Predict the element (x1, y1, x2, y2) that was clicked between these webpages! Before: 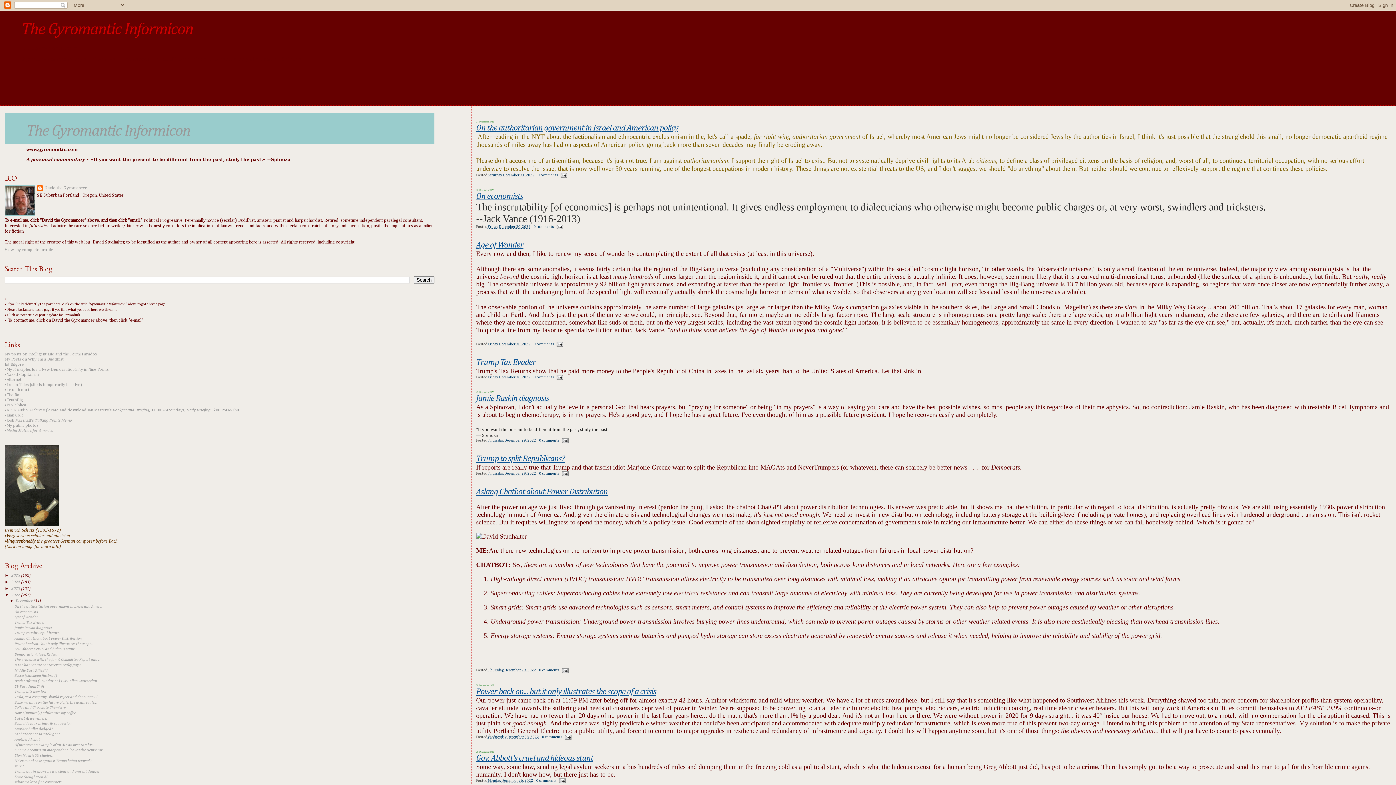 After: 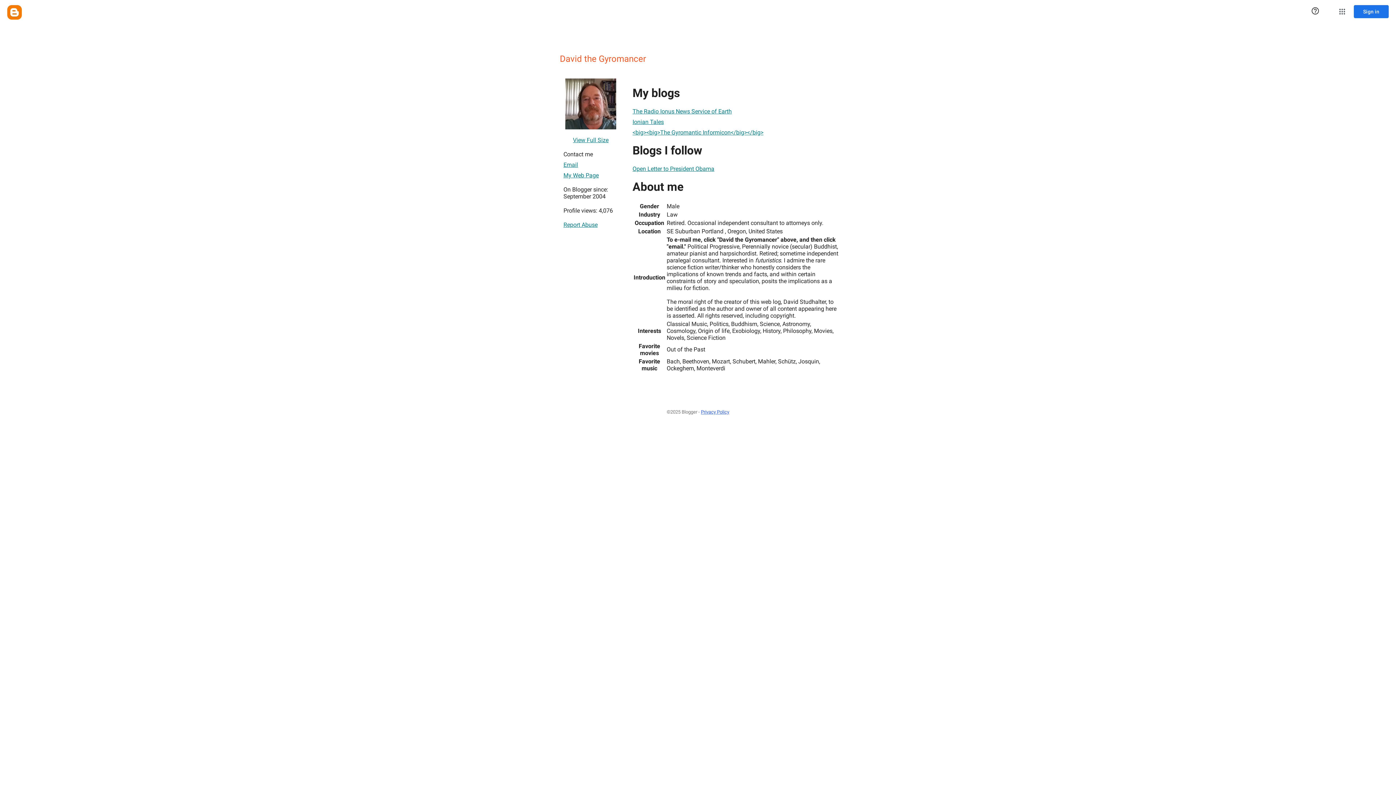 Action: label: David the Gyromancer bbox: (37, 185, 86, 192)